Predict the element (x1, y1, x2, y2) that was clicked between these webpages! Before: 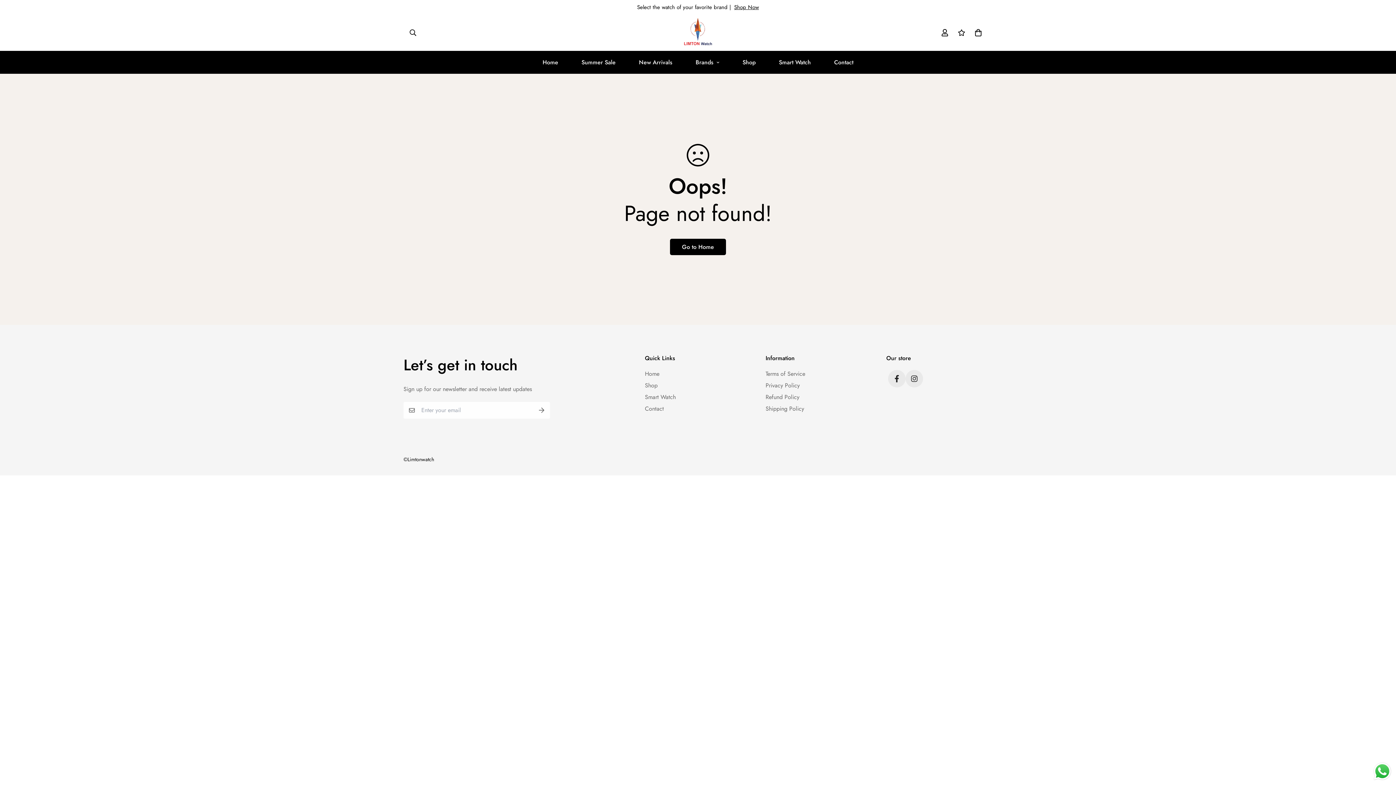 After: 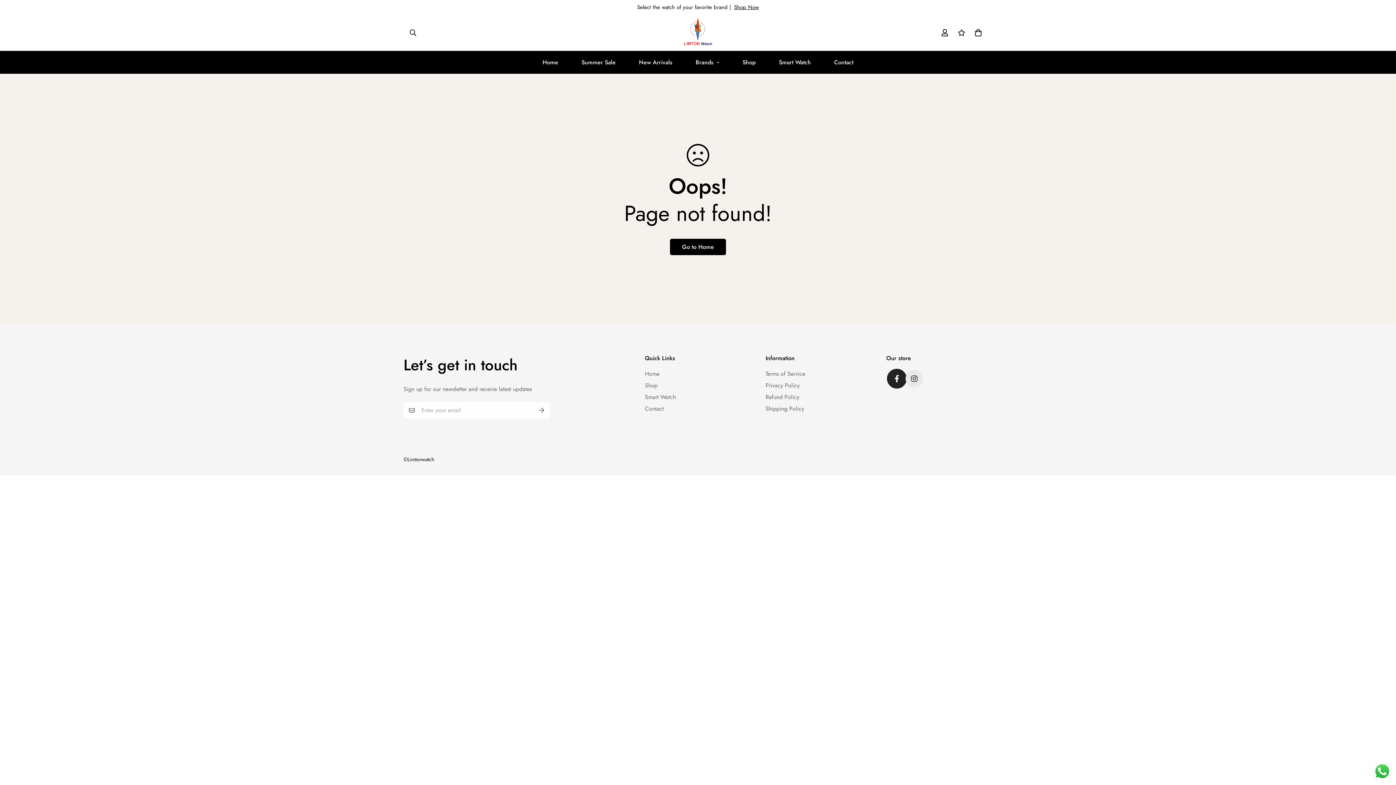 Action: bbox: (888, 370, 905, 387)